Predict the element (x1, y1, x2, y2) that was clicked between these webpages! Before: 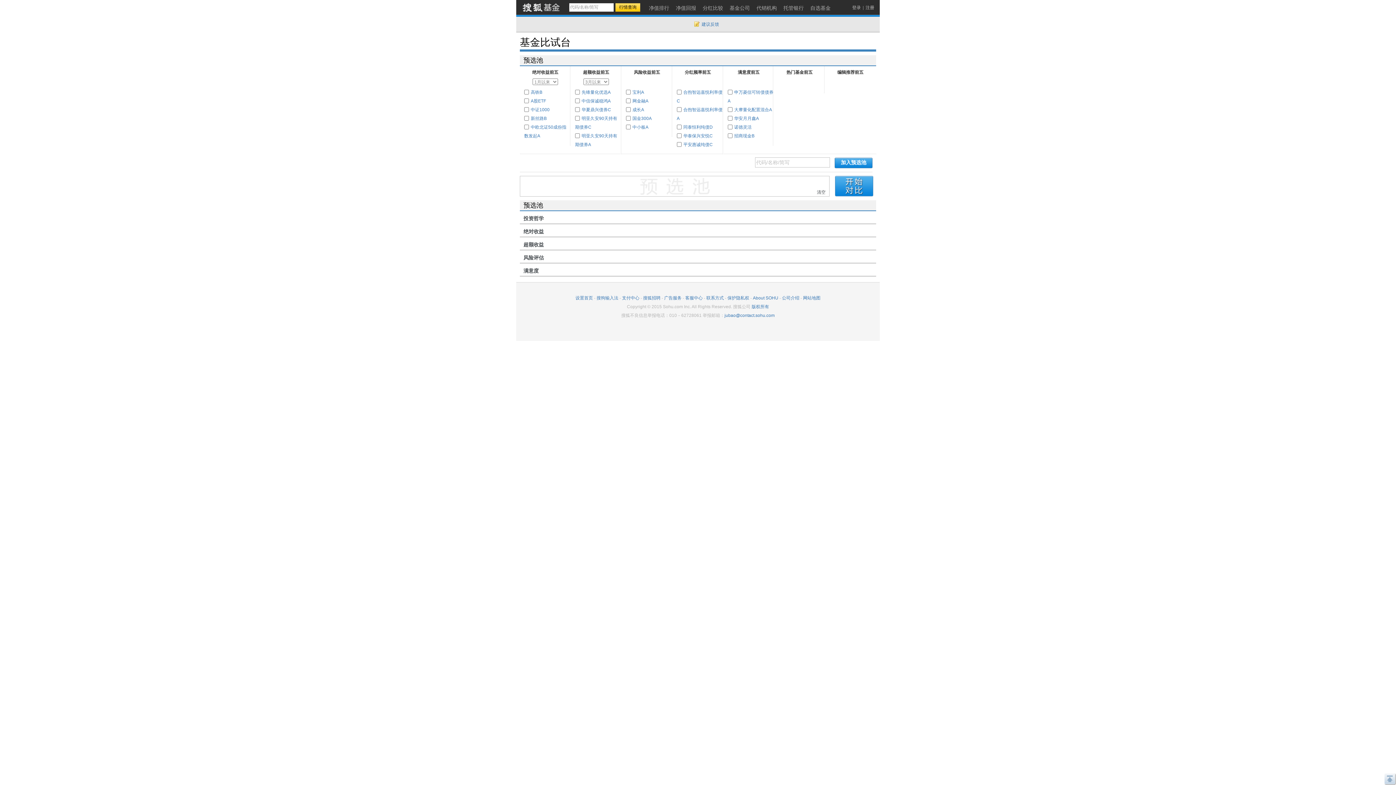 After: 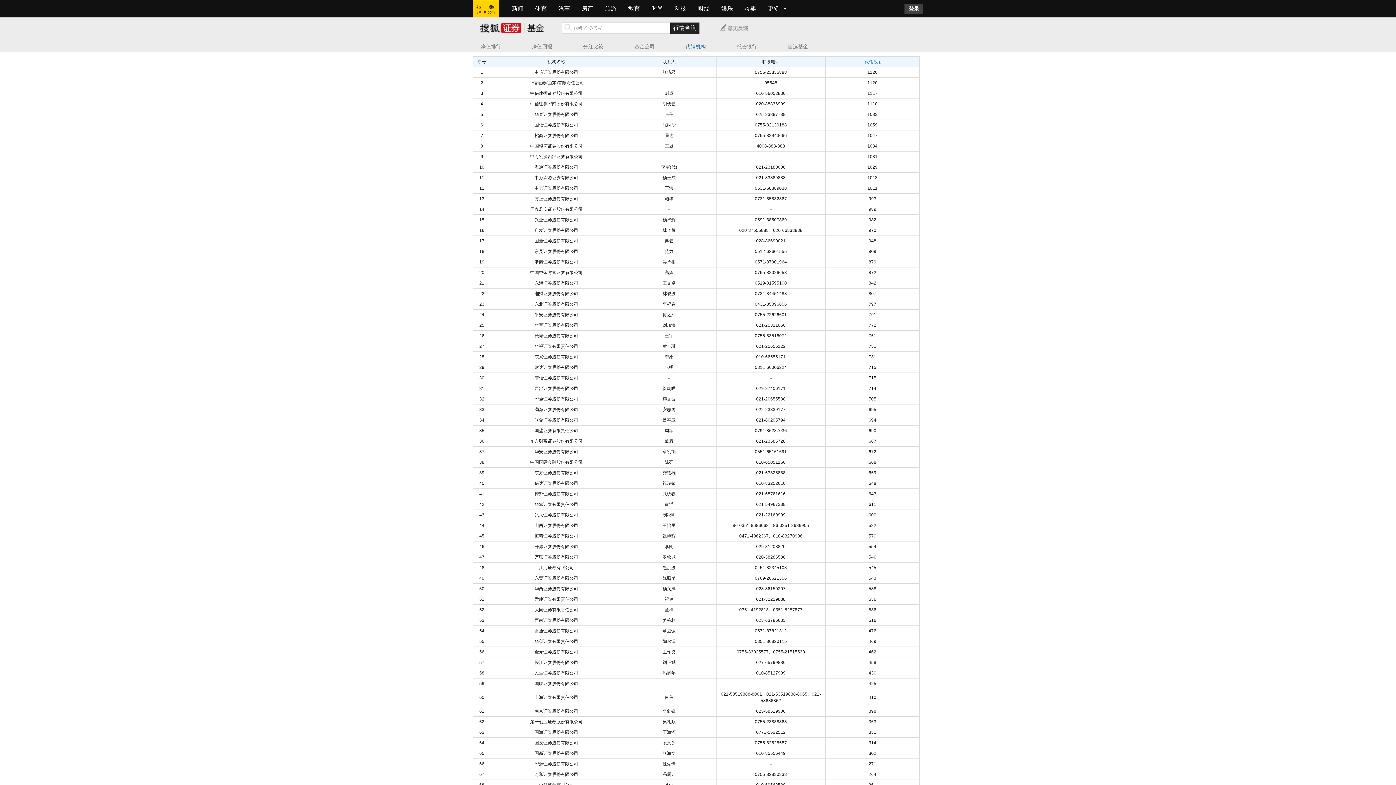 Action: label: 代销机构 bbox: (753, 1, 780, 15)